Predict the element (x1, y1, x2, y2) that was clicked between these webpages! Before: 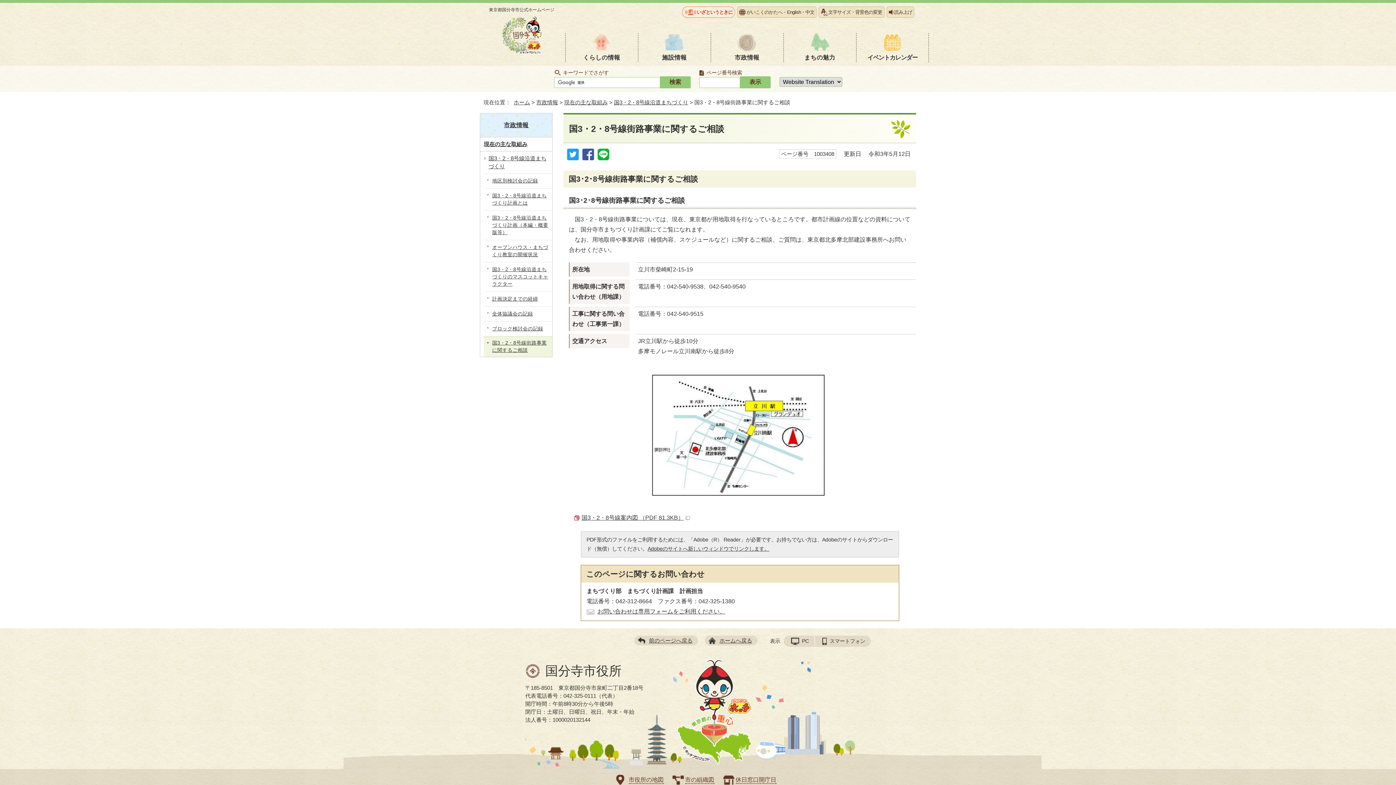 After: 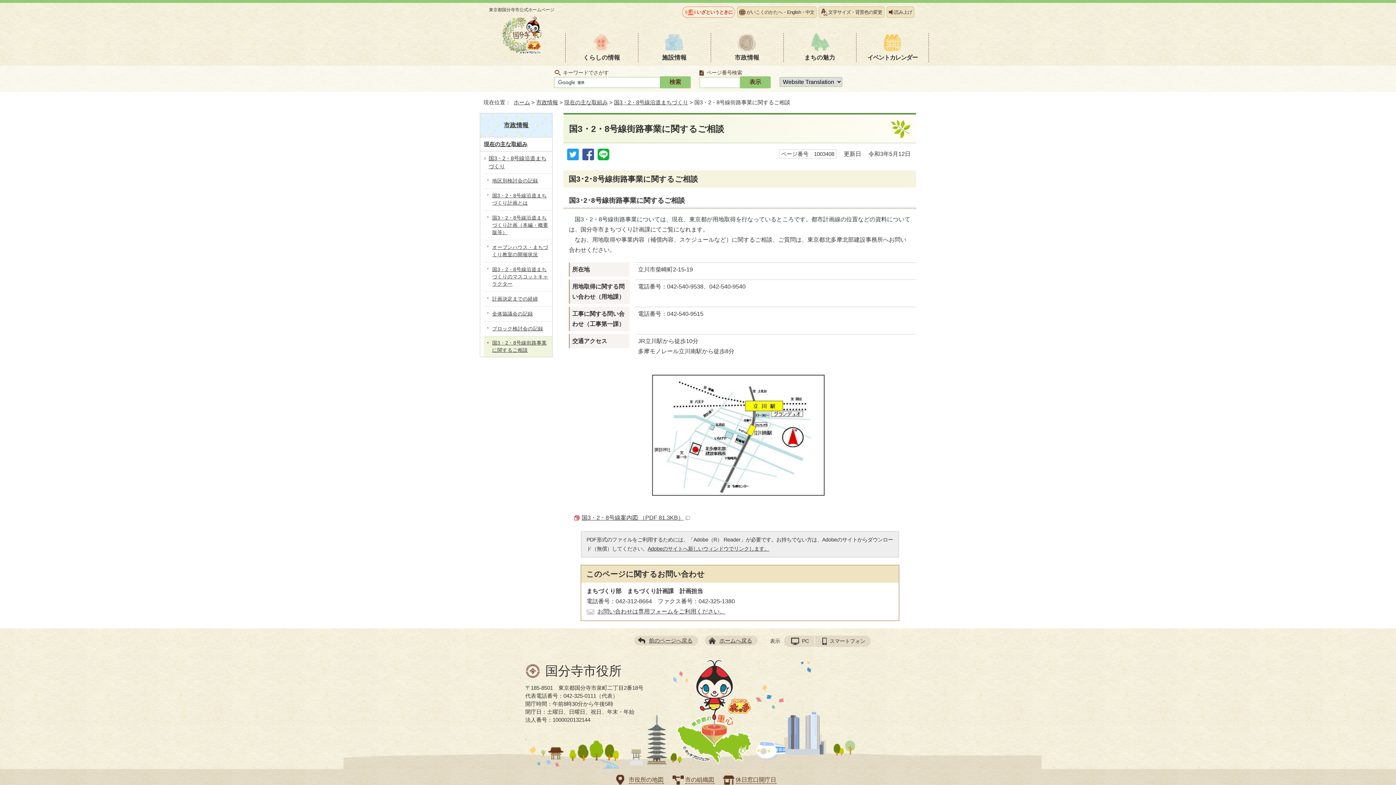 Action: label: 国3・2・8号線案内図 （PDF 81.3KB） bbox: (581, 514, 690, 521)